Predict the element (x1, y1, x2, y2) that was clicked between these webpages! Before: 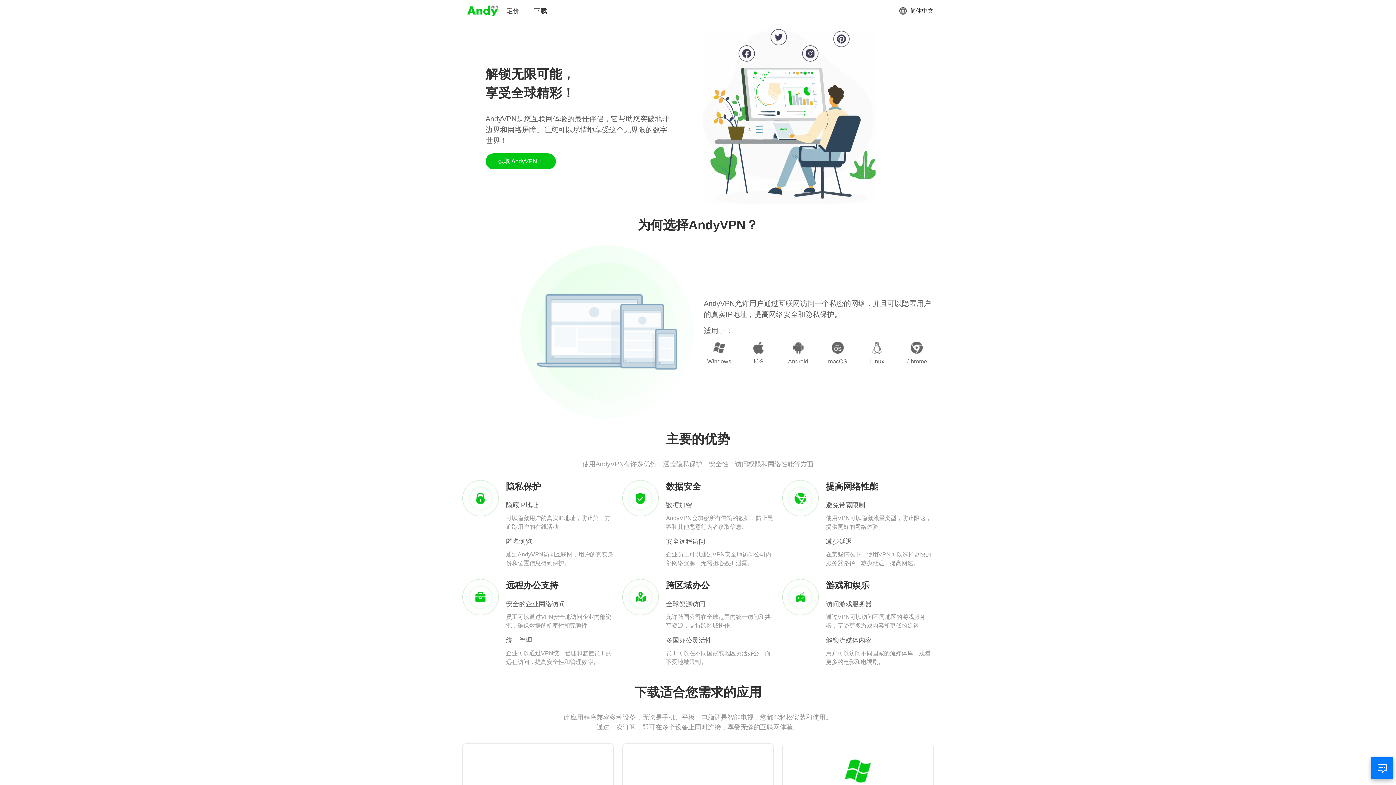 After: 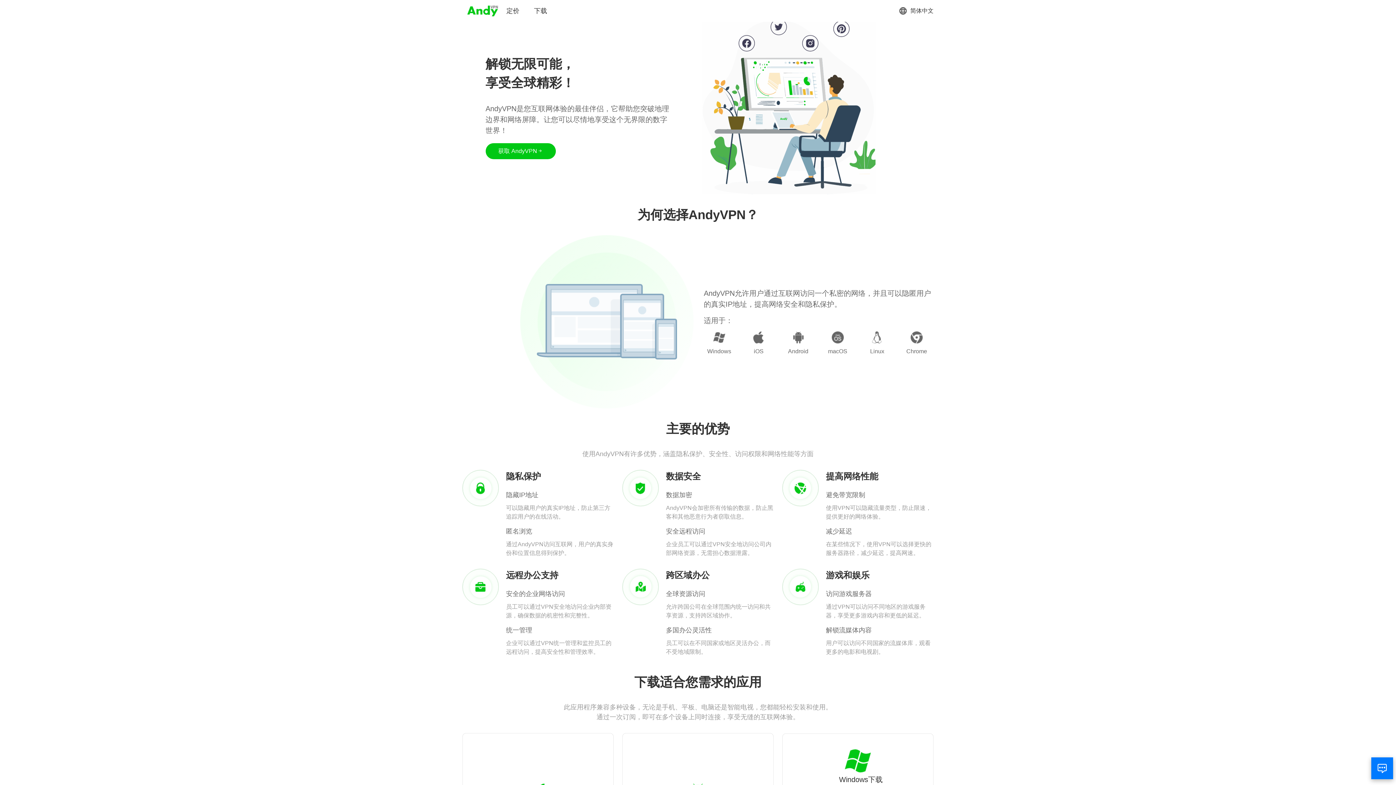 Action: label: Windows下载 bbox: (833, 758, 882, 795)